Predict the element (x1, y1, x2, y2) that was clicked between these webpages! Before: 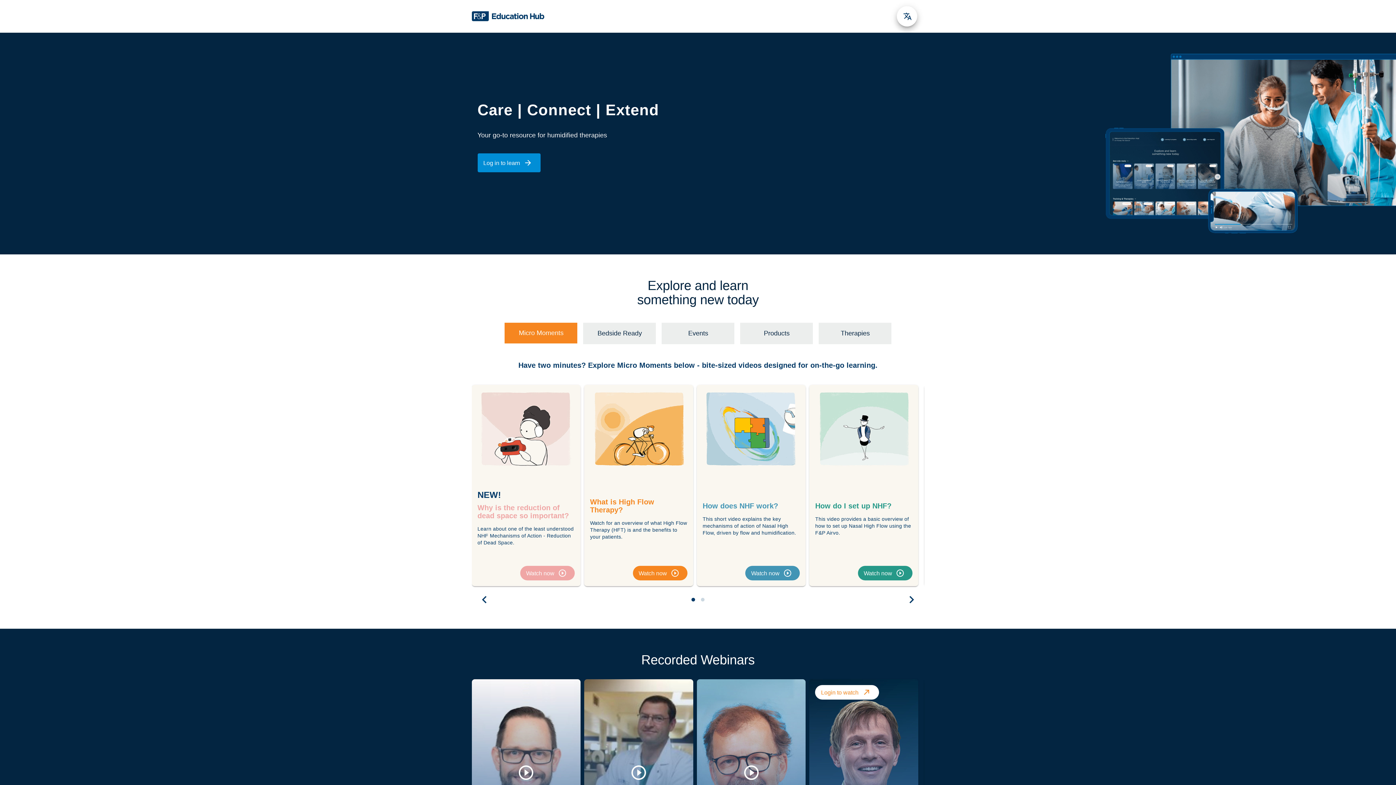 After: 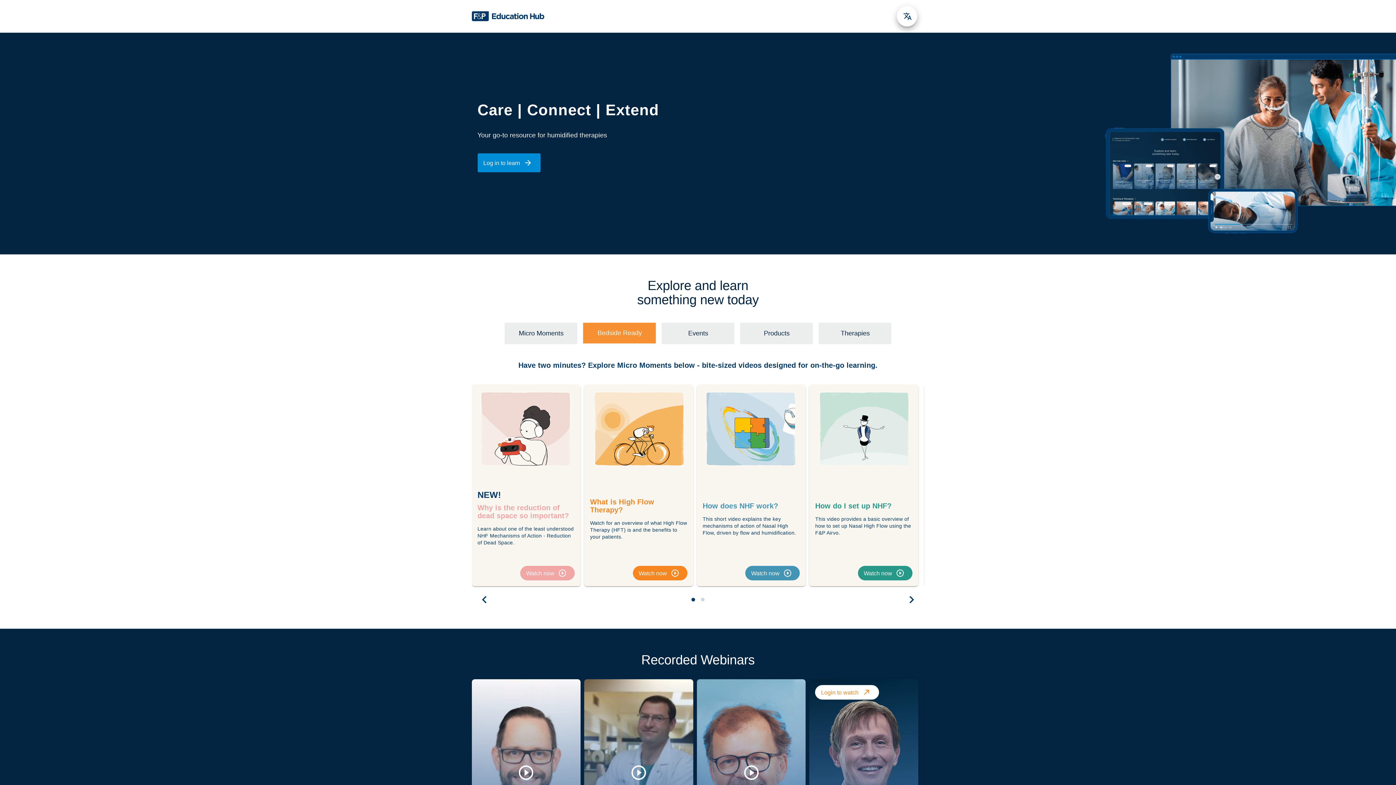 Action: bbox: (583, 322, 656, 344) label:  Bedside Ready 